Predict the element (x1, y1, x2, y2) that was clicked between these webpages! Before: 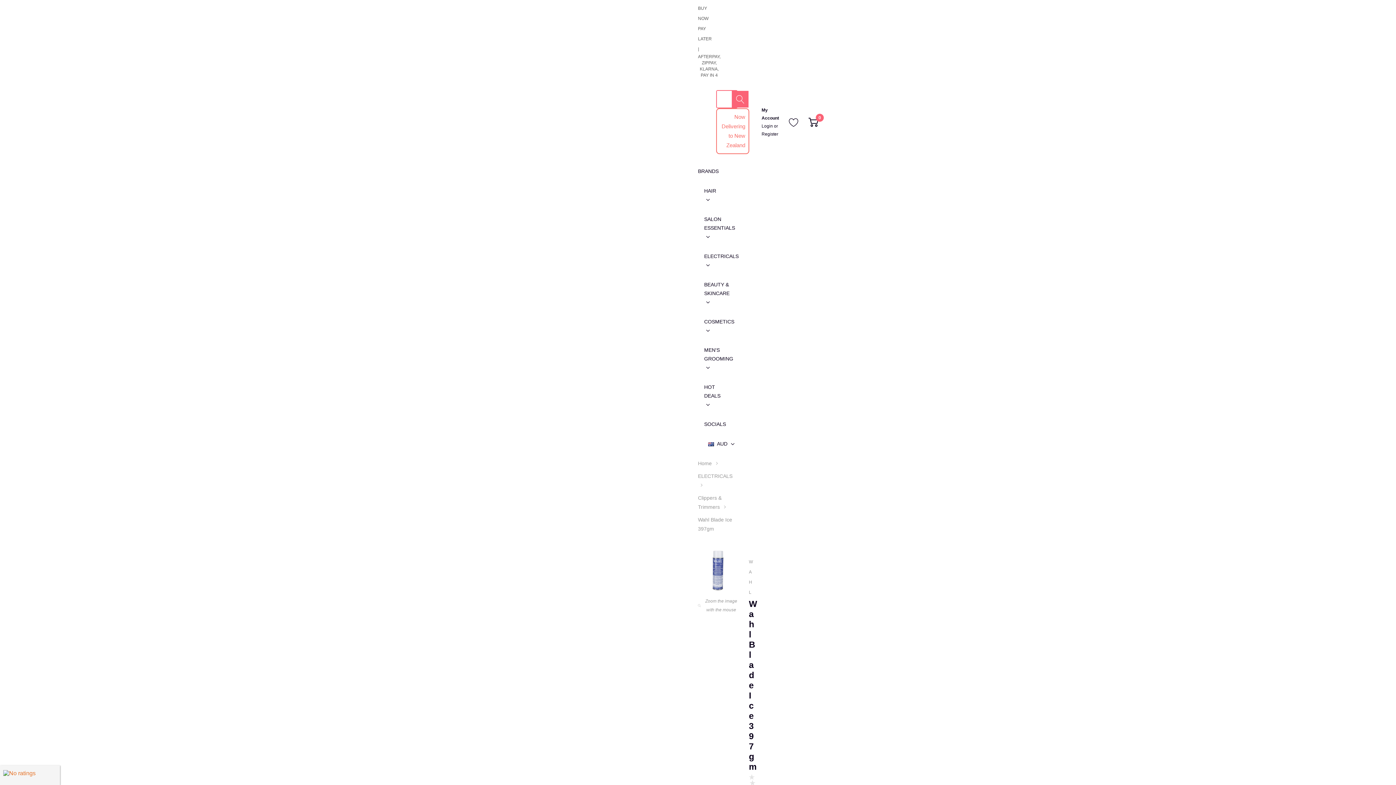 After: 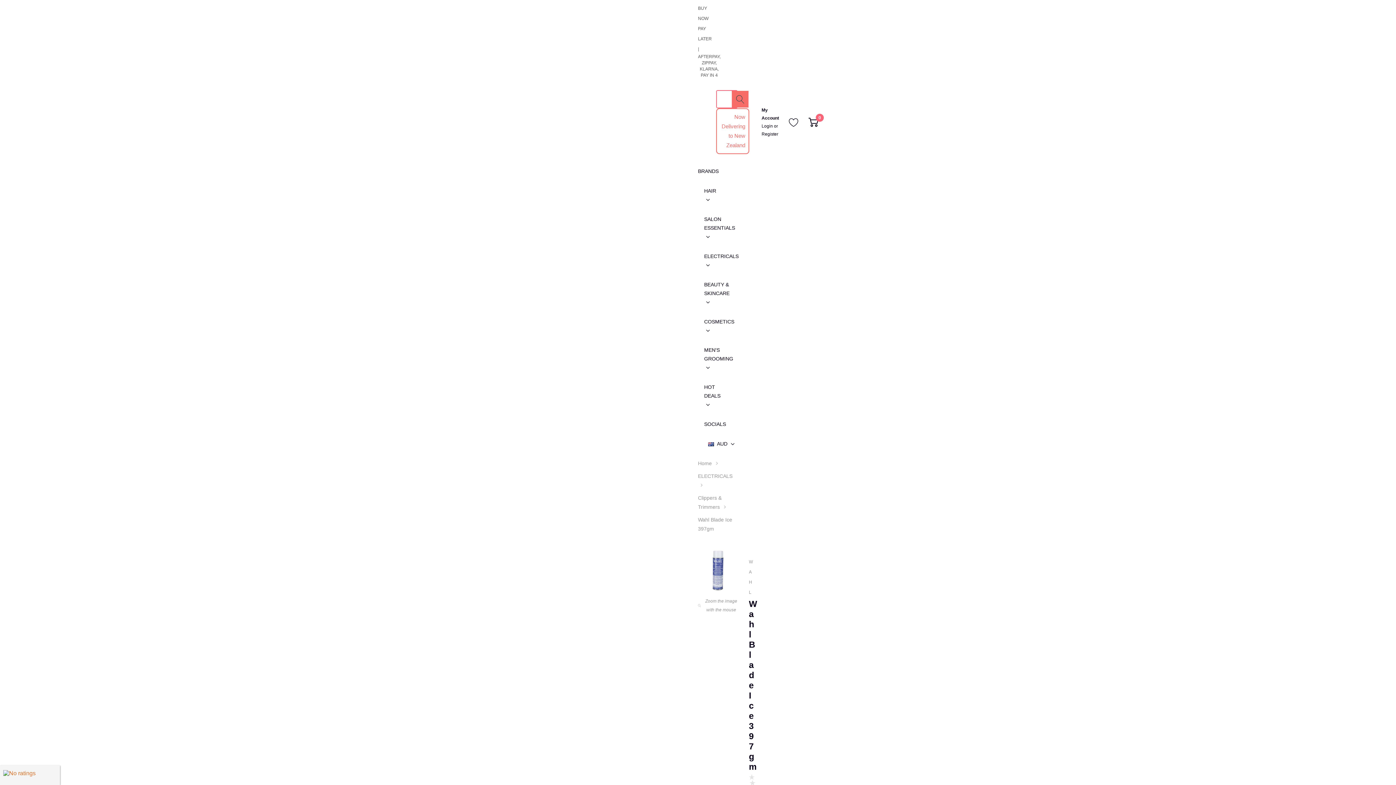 Action: label: Search button bbox: (732, 90, 748, 107)